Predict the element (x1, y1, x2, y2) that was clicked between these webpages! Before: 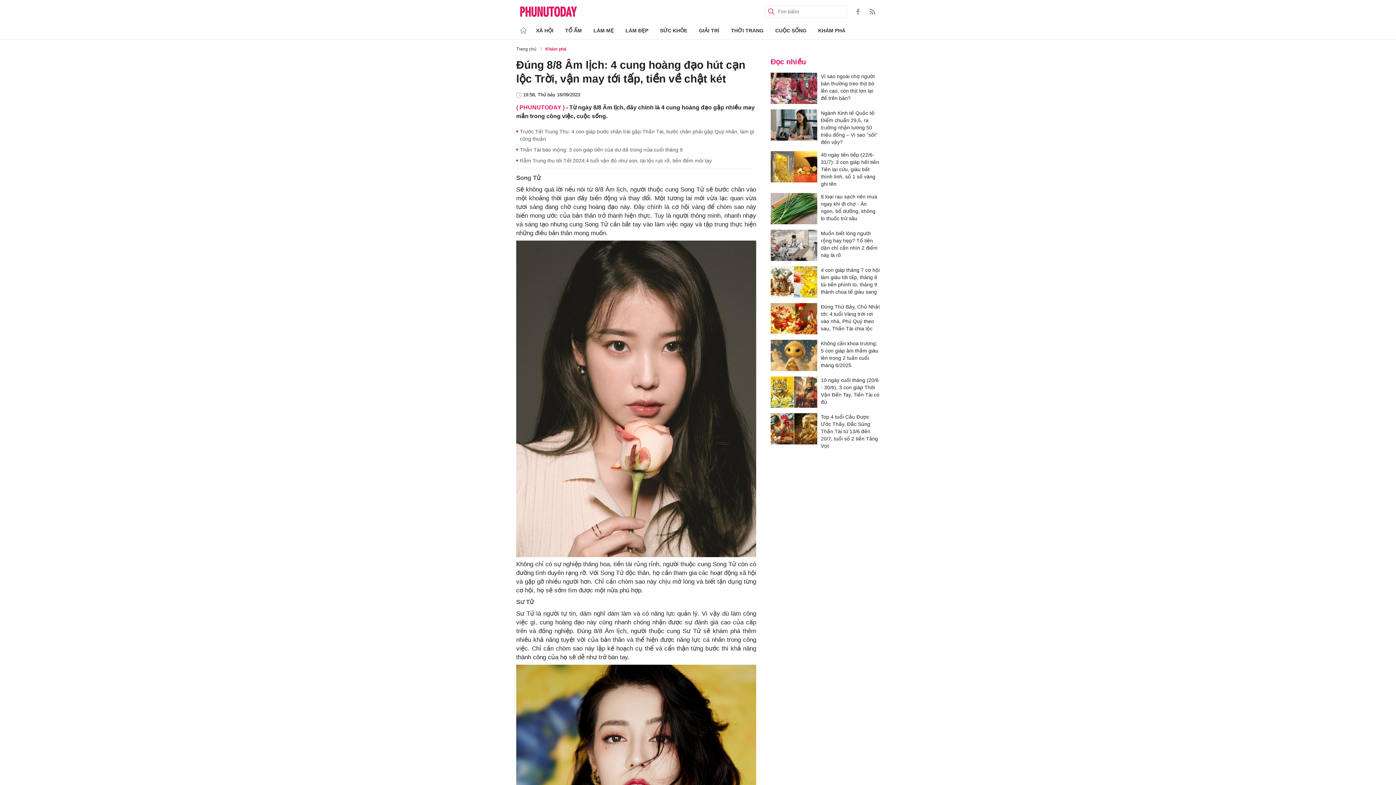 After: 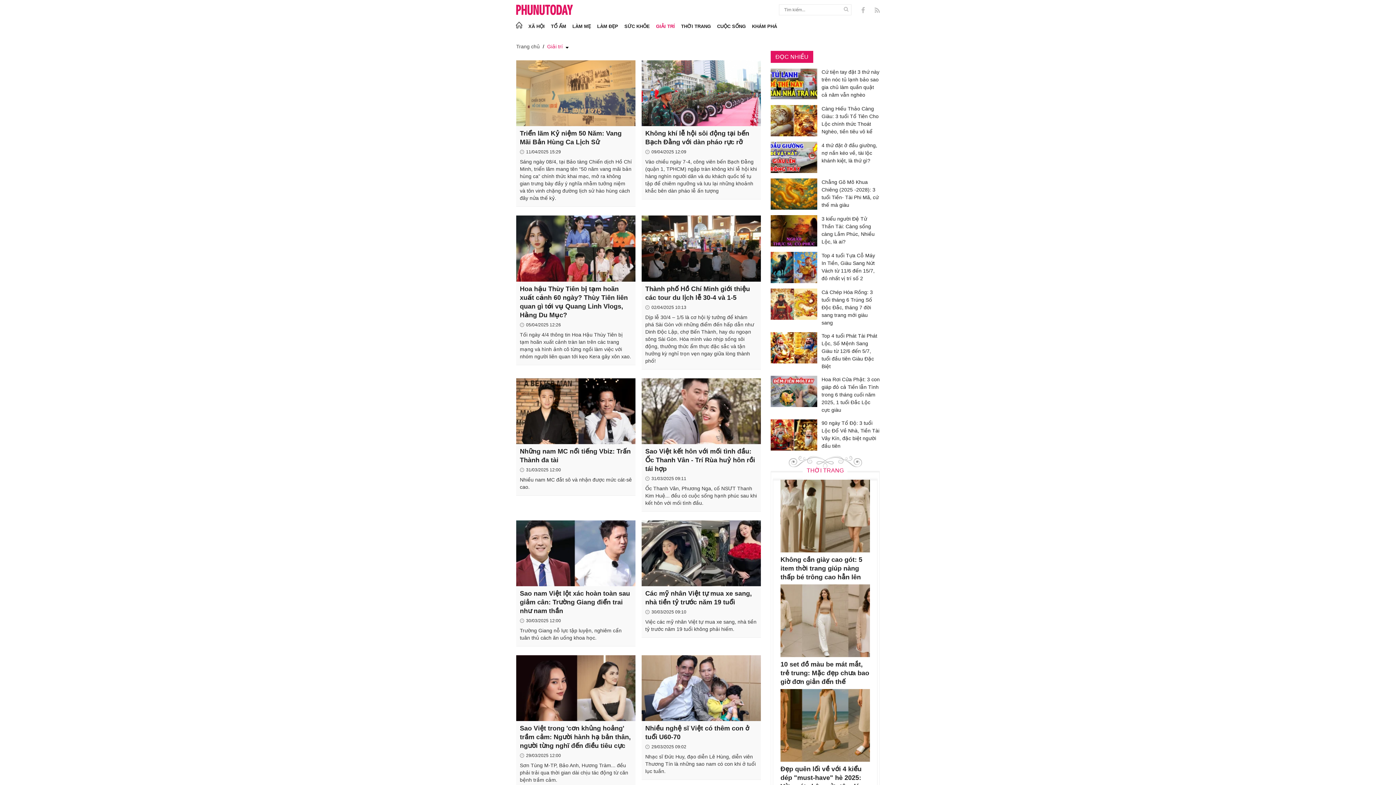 Action: bbox: (693, 22, 725, 38) label: GIẢI TRÍ